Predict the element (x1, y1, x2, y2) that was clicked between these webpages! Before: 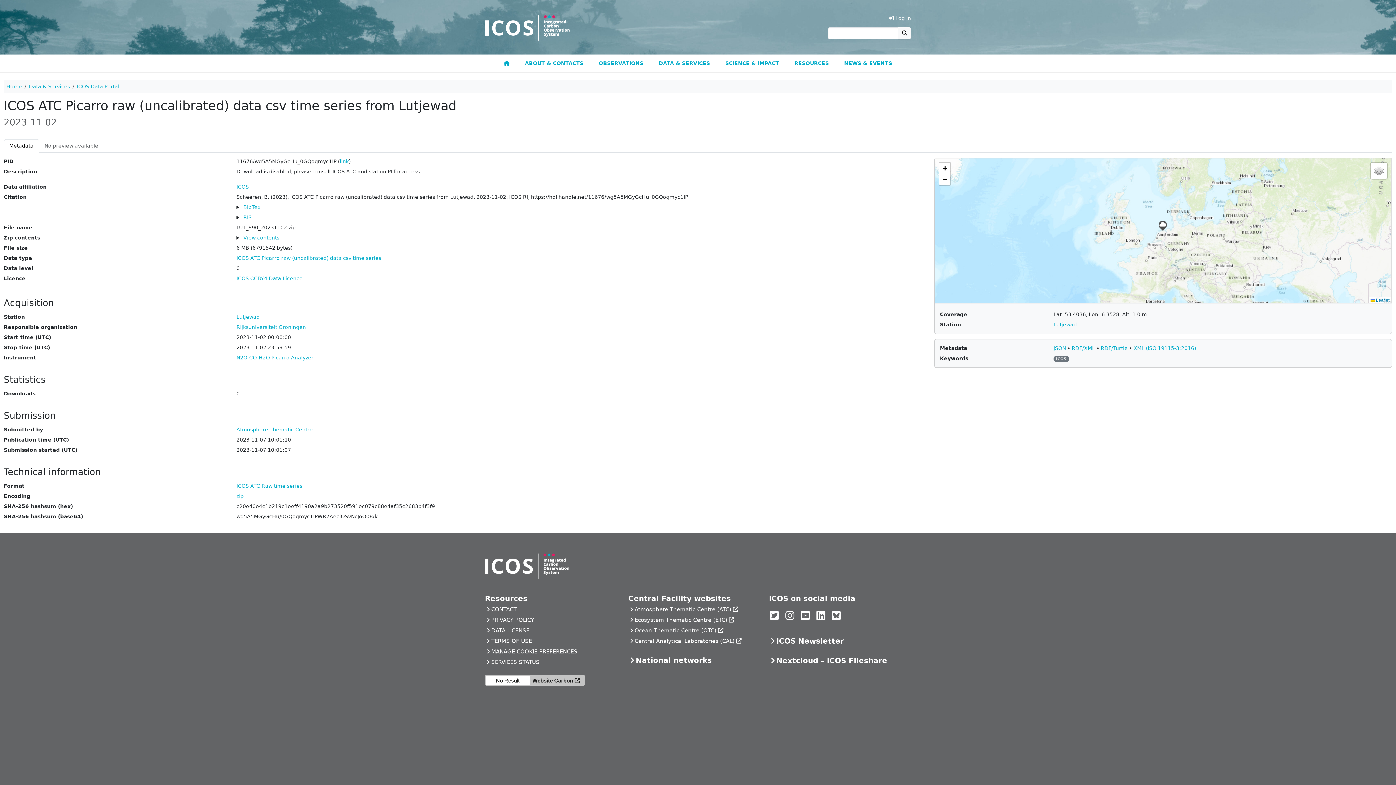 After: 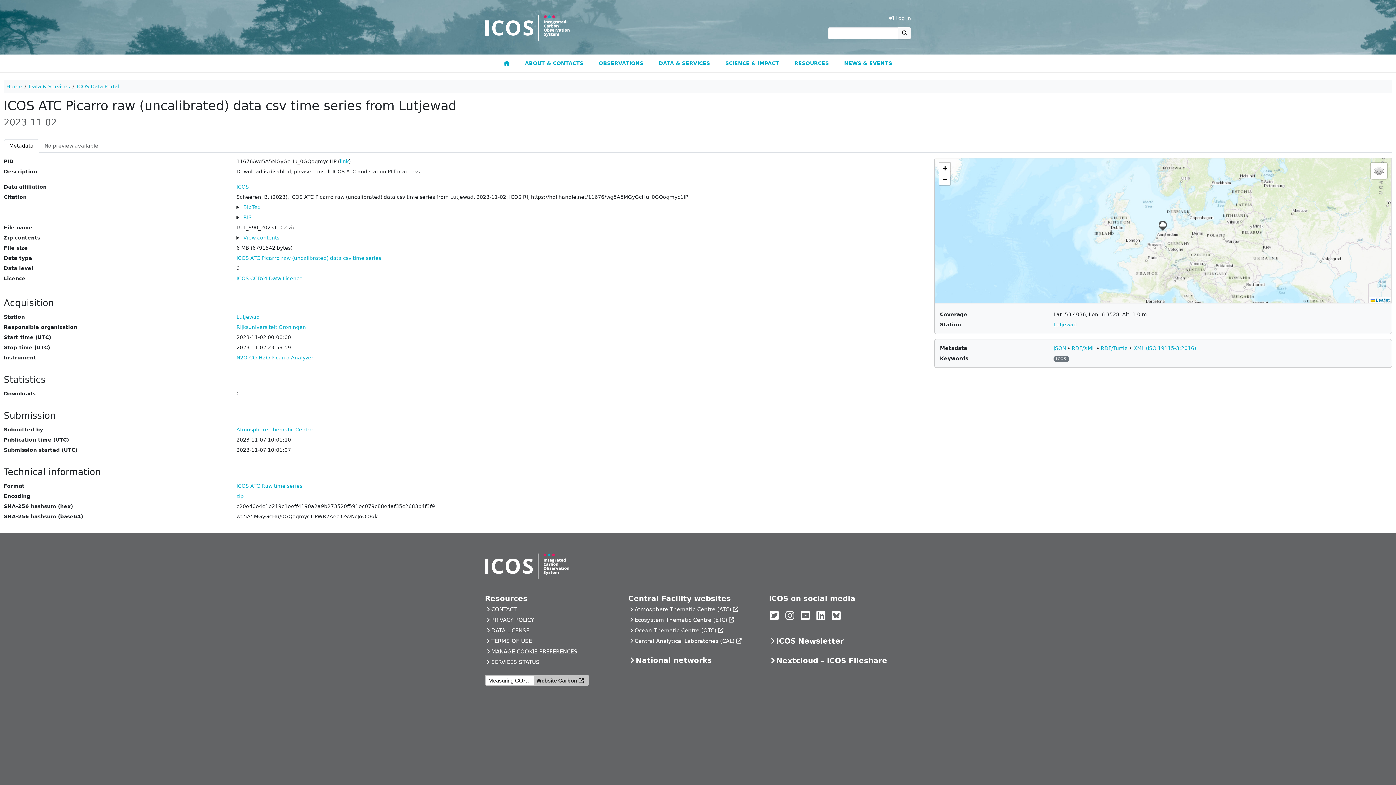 Action: label: MANAGE COOKIE PREFERENCES bbox: (491, 648, 577, 655)